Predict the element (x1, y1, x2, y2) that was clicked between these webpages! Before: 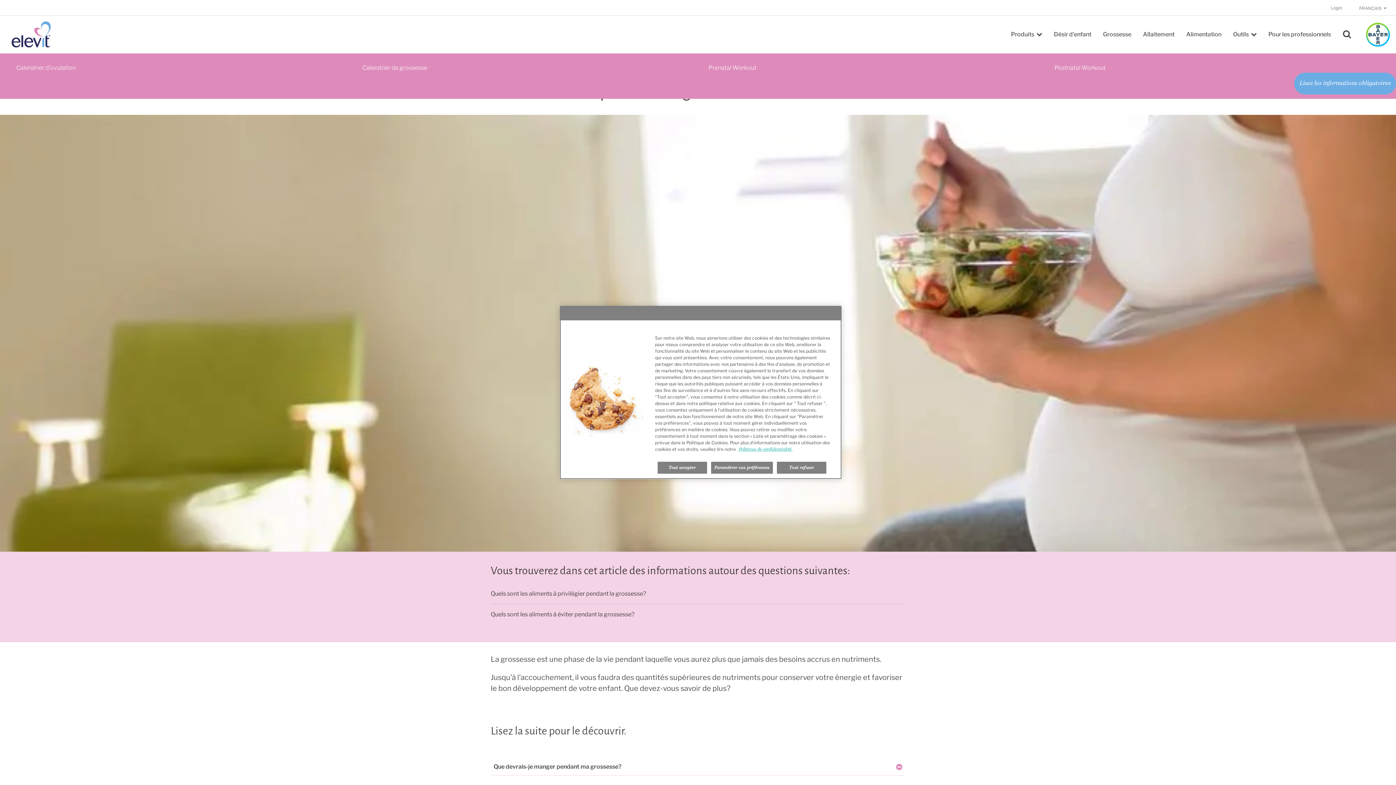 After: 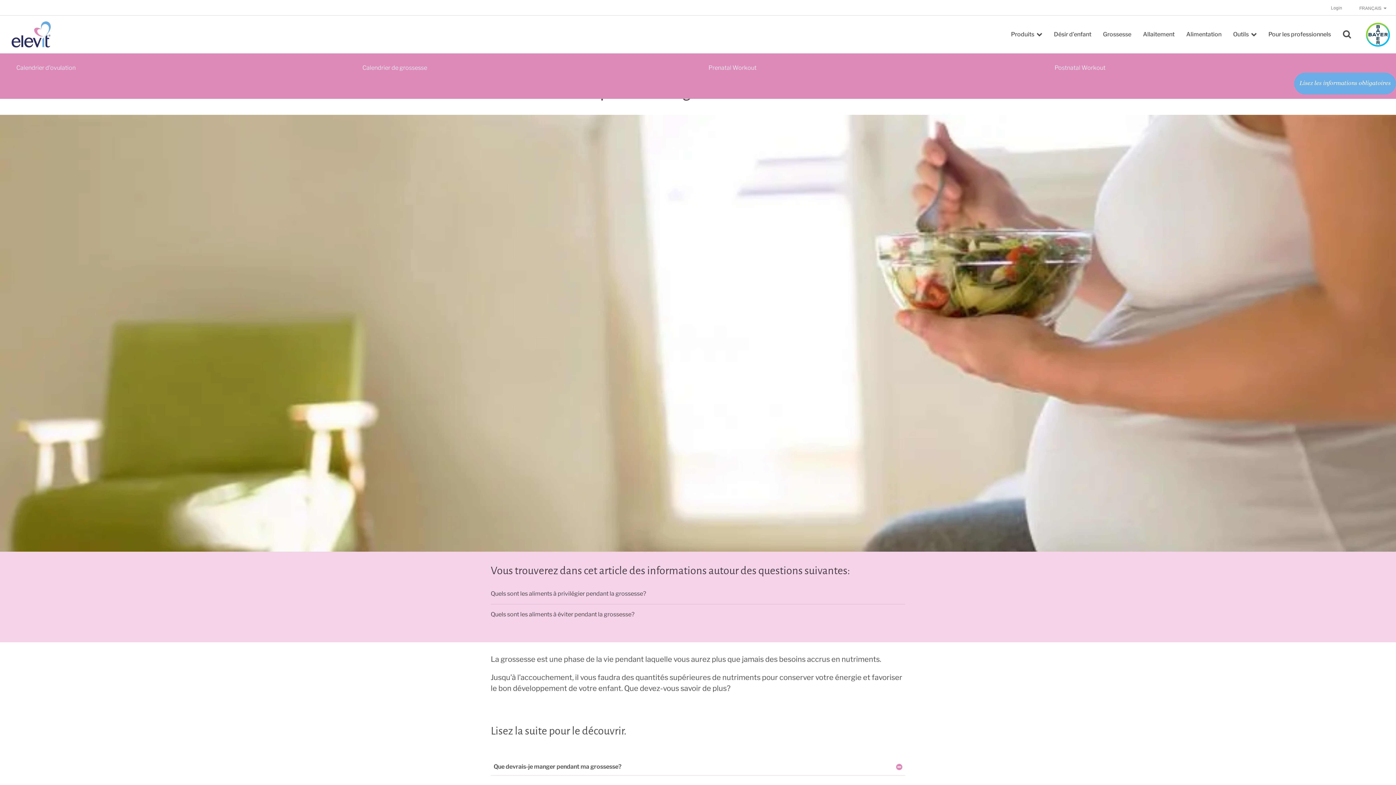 Action: label: Tout refuser bbox: (777, 462, 826, 474)